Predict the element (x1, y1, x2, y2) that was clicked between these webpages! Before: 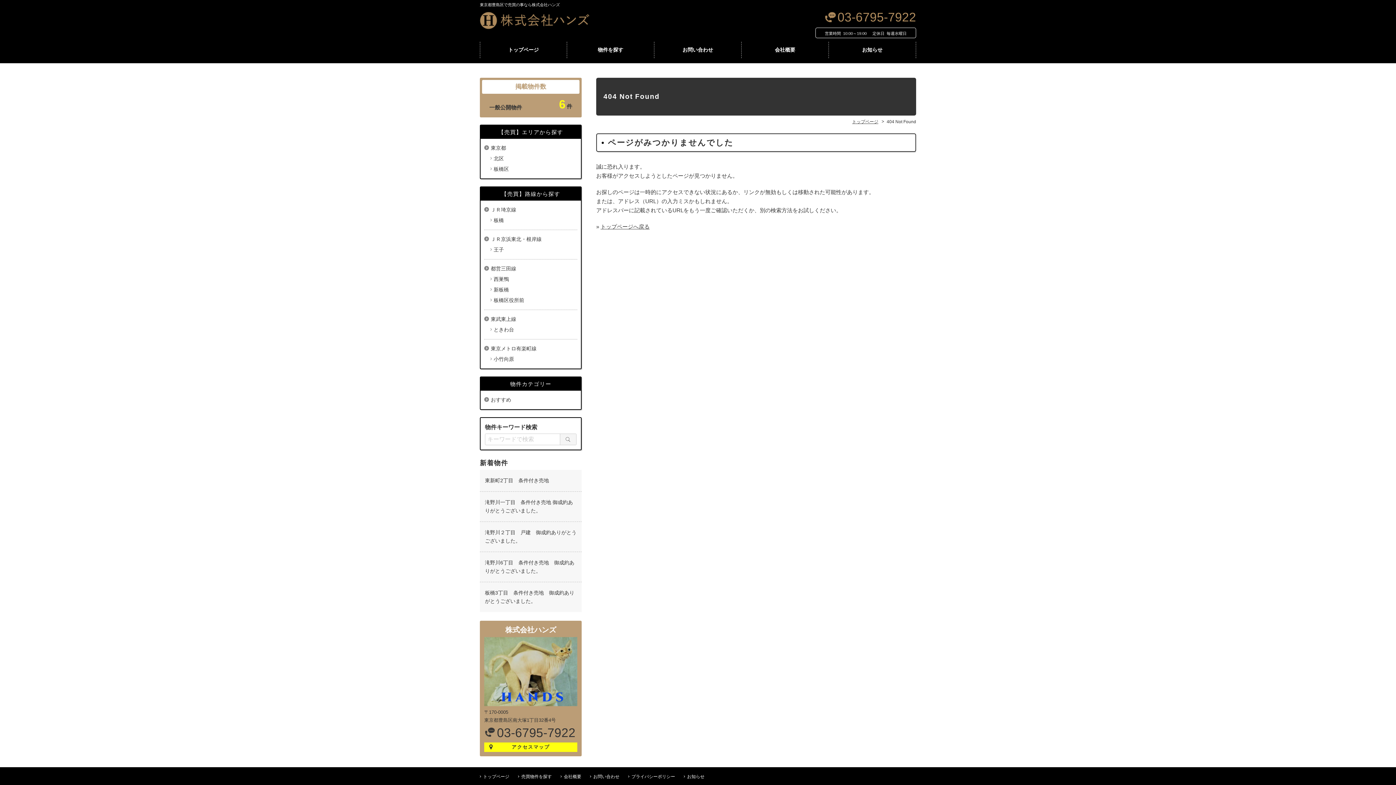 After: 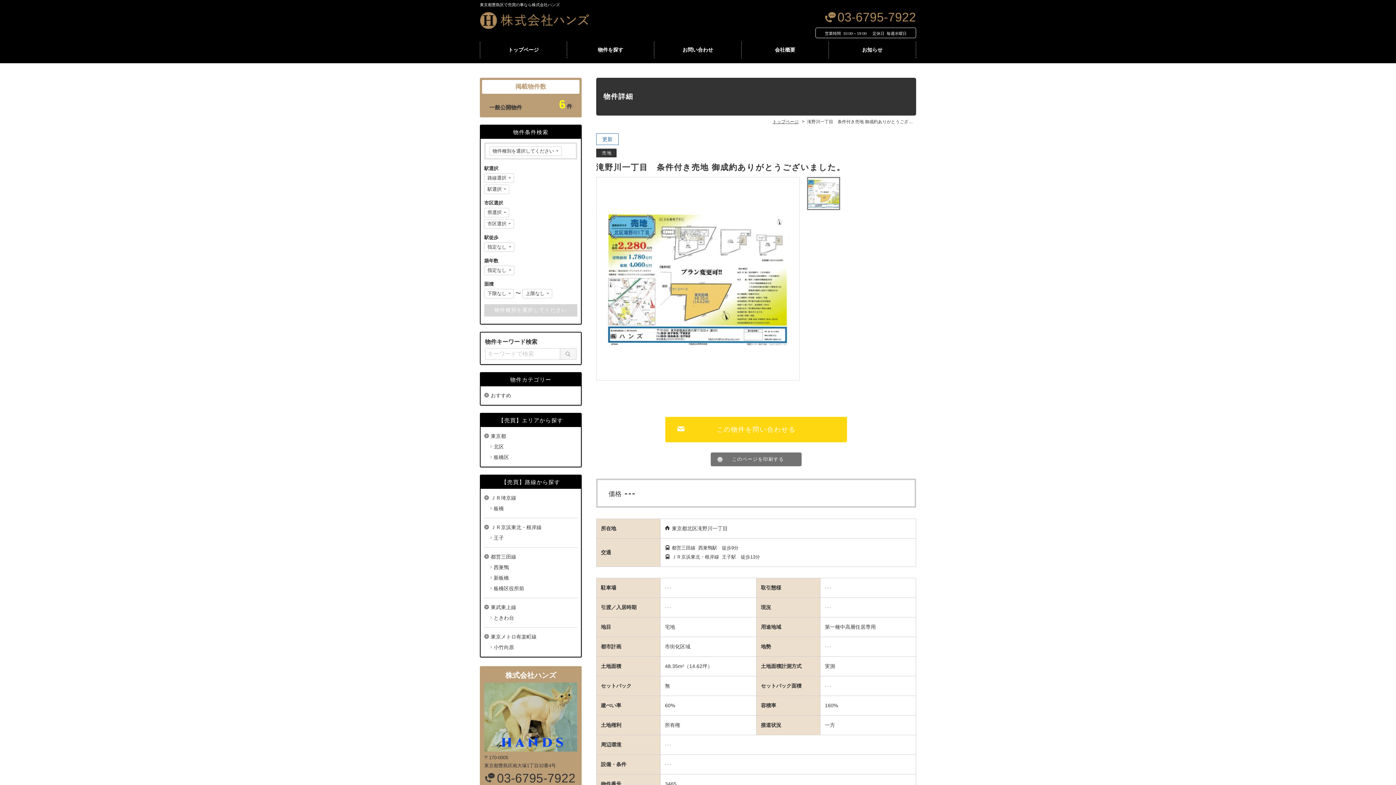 Action: label: 滝野川一丁目　条件付き売地 御成約ありがとうございました。 bbox: (480, 492, 581, 522)